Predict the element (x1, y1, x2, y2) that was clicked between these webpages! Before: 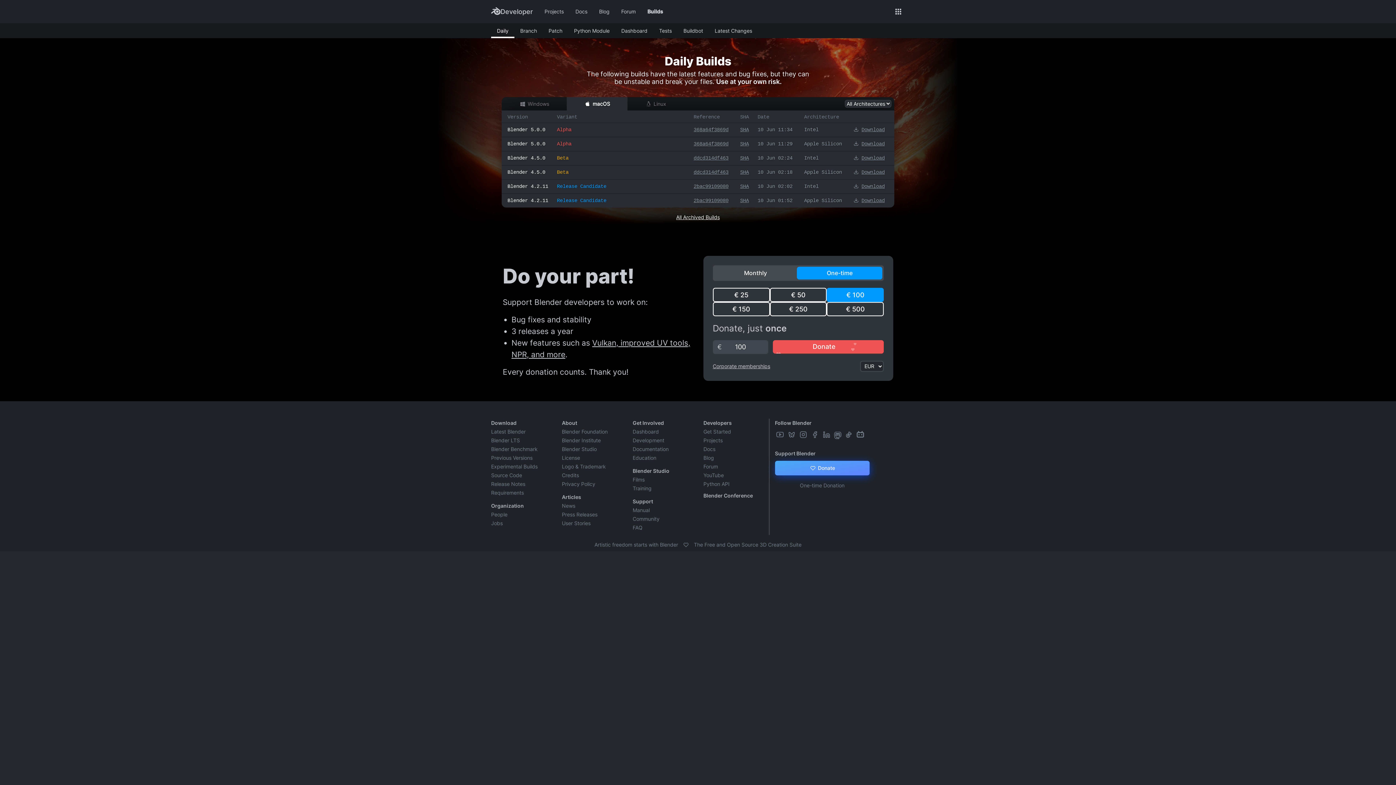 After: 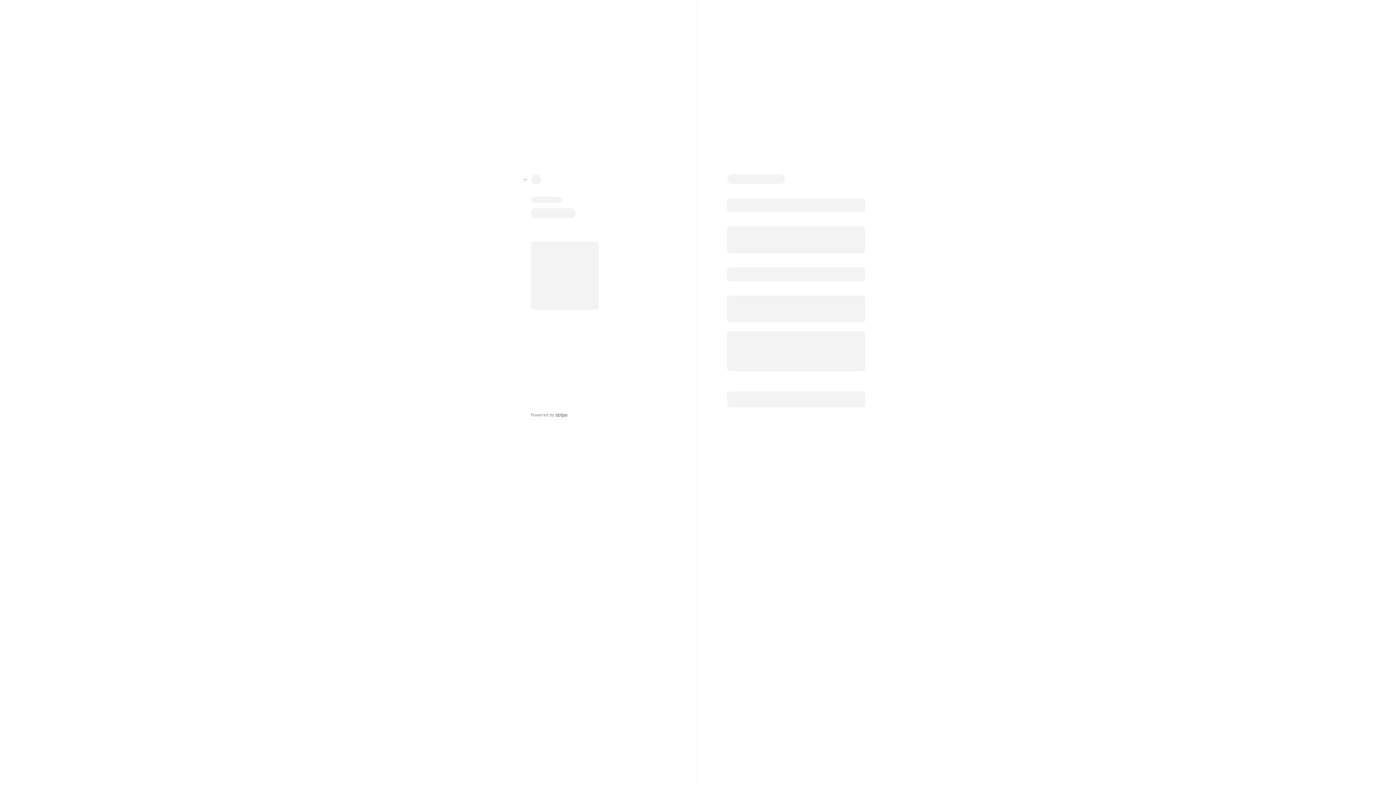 Action: bbox: (712, 371, 884, 384) label: Donate Monthly 